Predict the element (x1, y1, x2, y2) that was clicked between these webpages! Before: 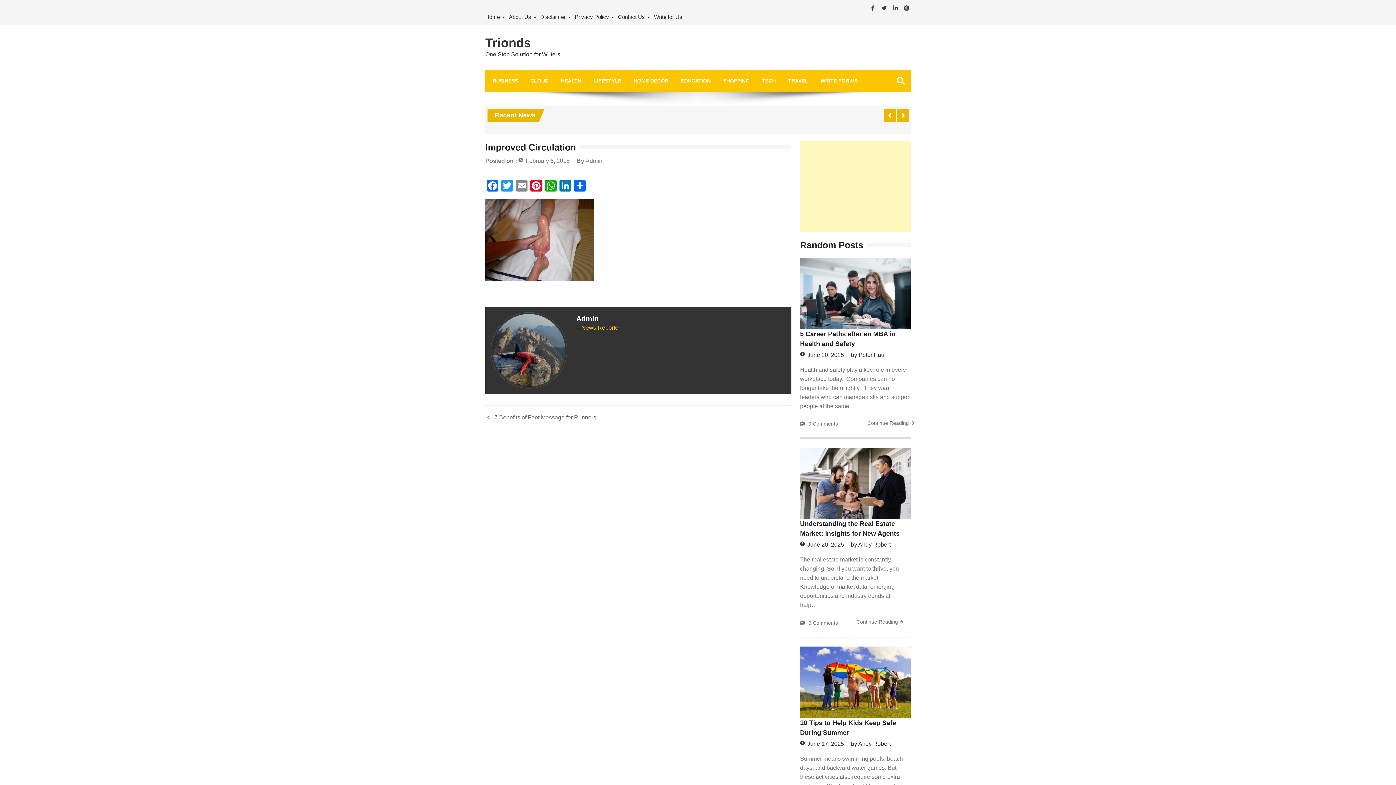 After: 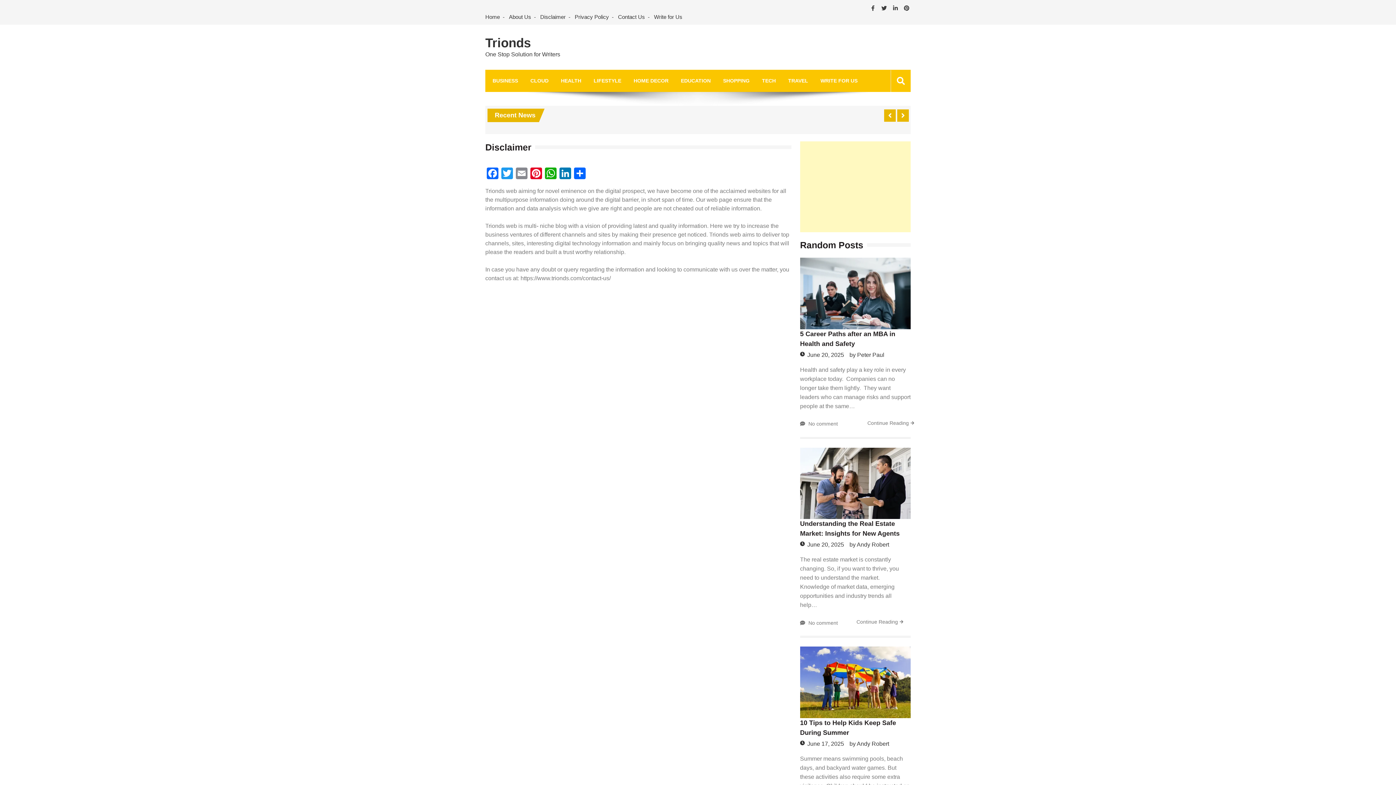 Action: bbox: (537, 13, 568, 21) label: Disclaimer